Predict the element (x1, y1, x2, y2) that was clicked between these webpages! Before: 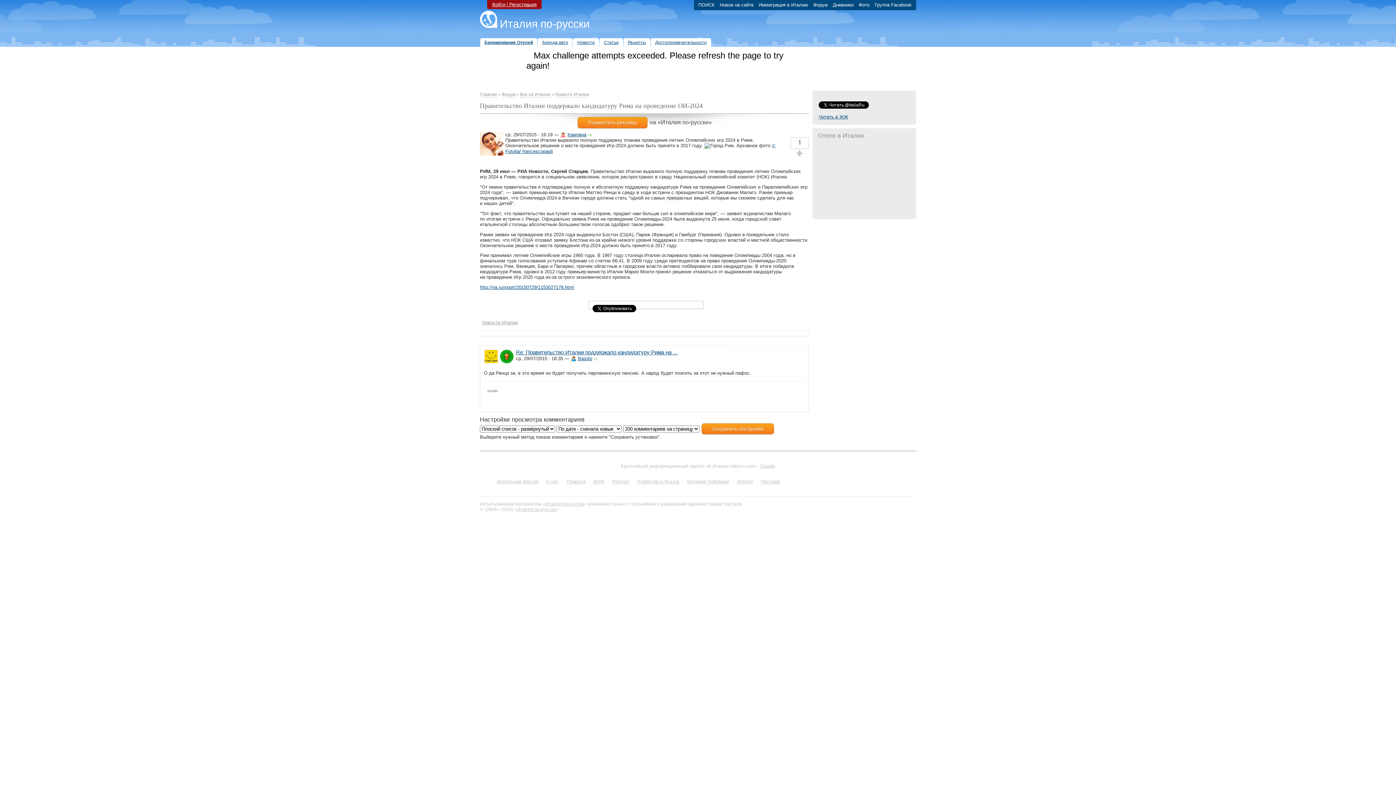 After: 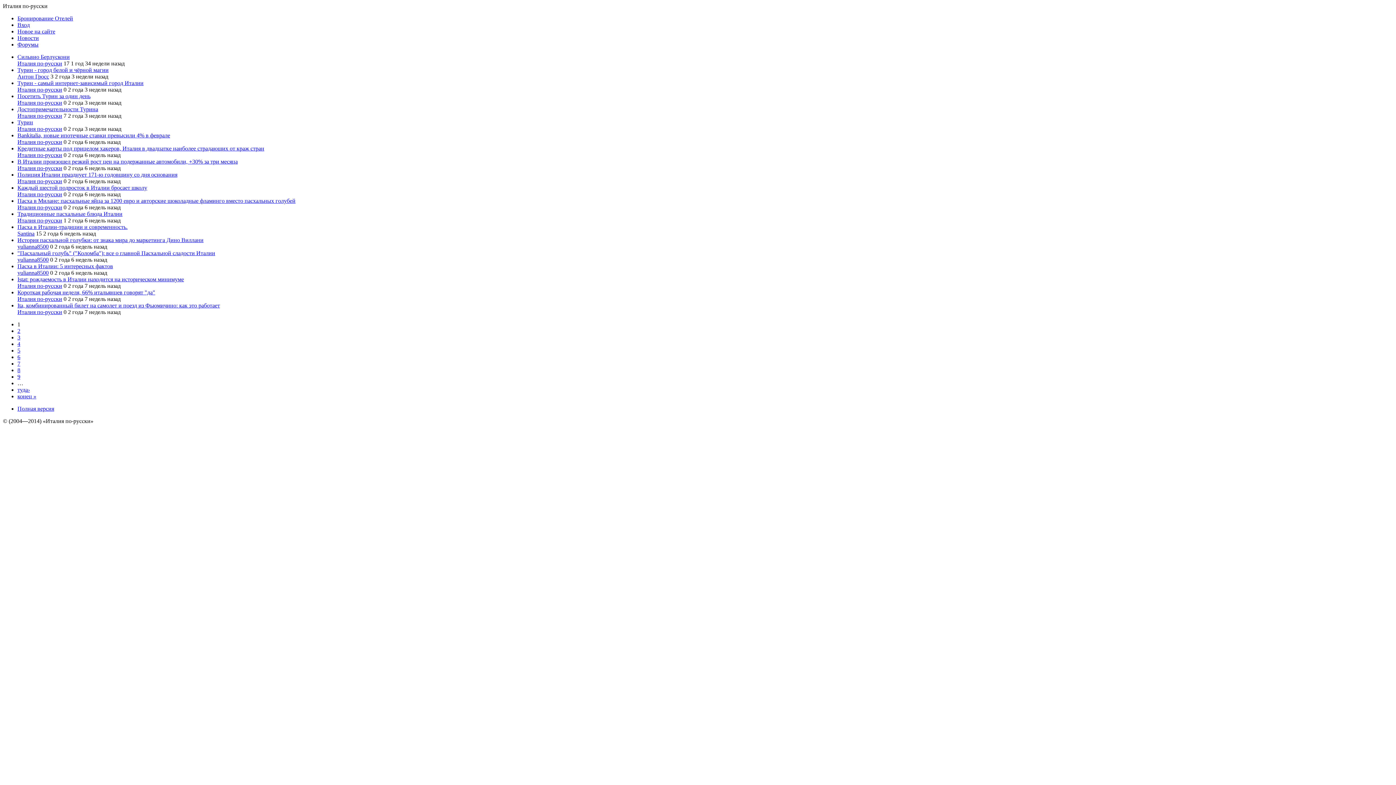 Action: label: Мобильная версия bbox: (496, 479, 538, 484)